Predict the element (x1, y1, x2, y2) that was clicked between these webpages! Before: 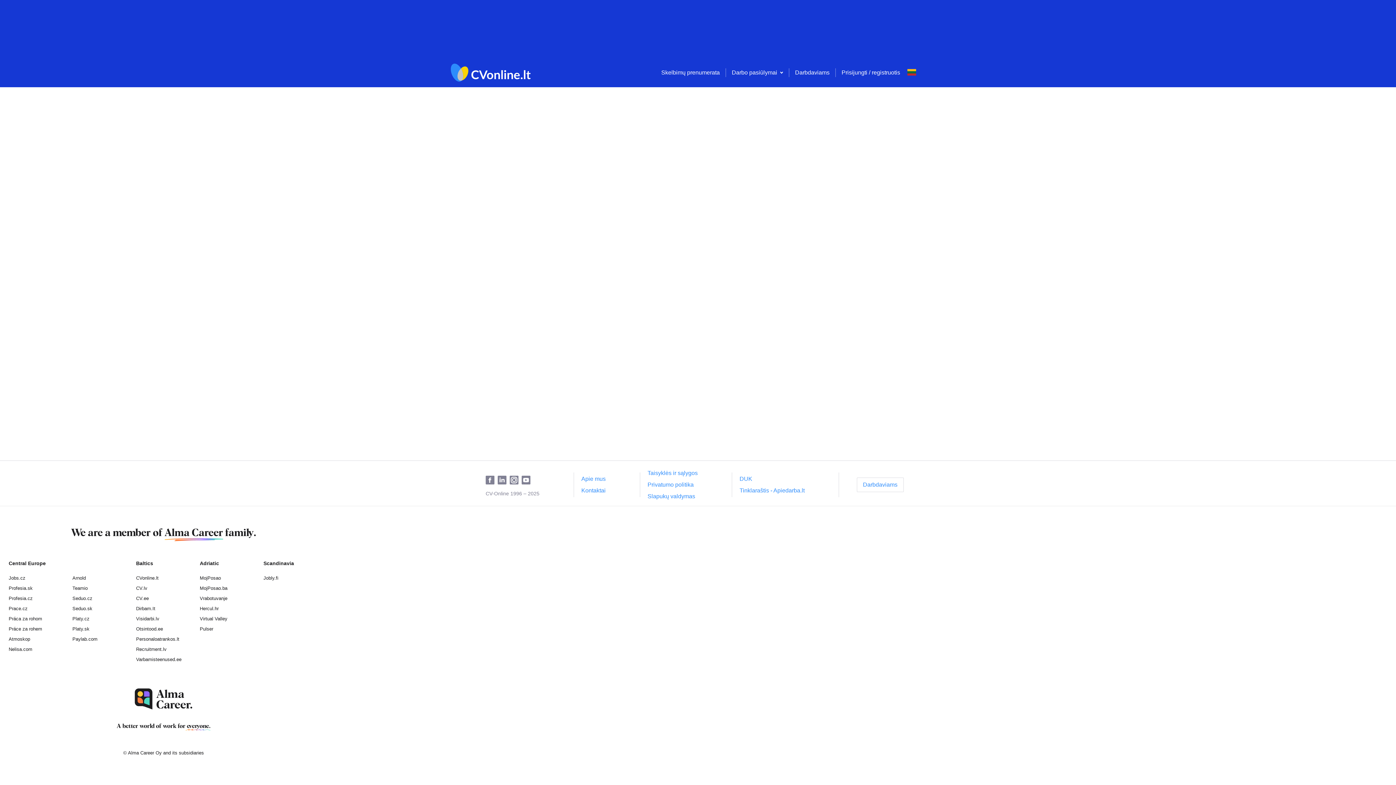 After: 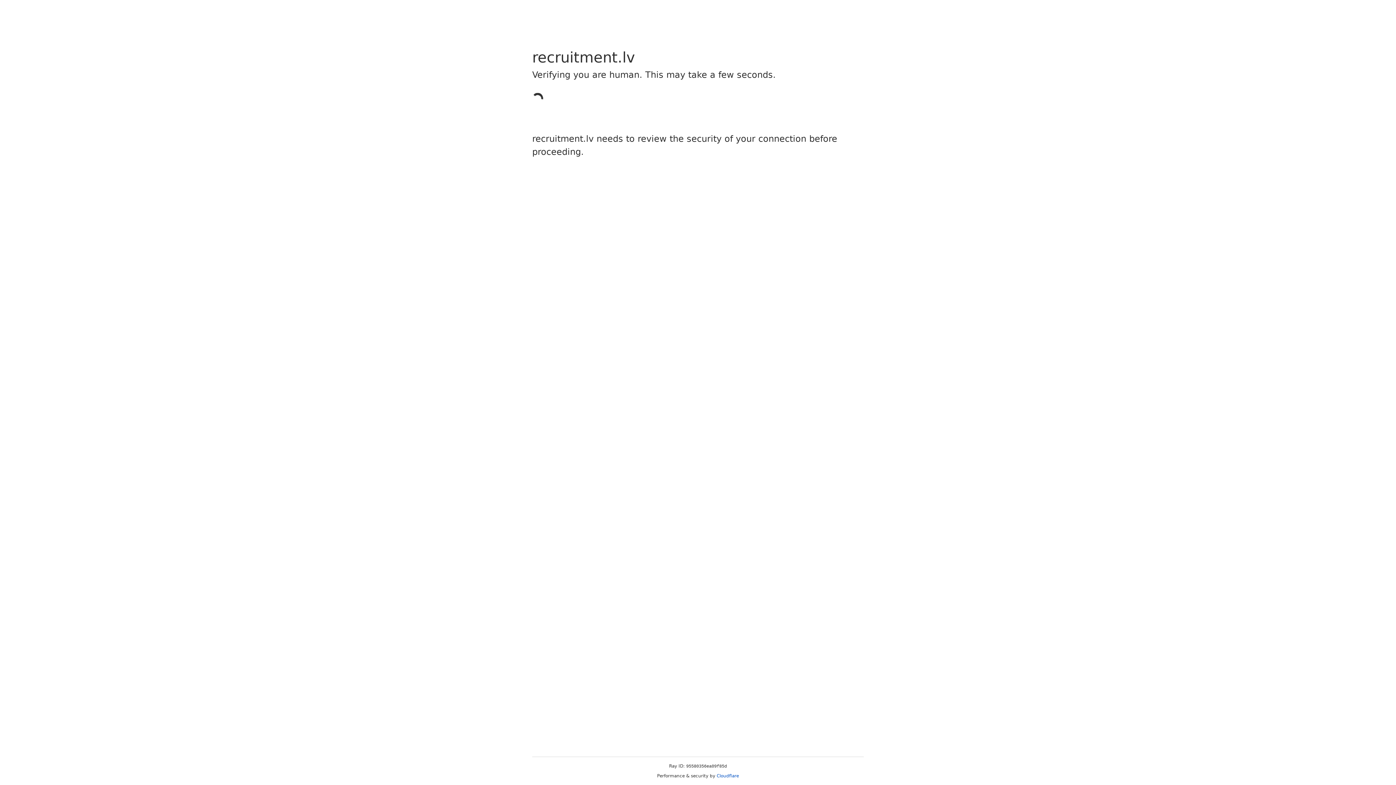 Action: bbox: (136, 646, 166, 652) label: Recruitment.lv